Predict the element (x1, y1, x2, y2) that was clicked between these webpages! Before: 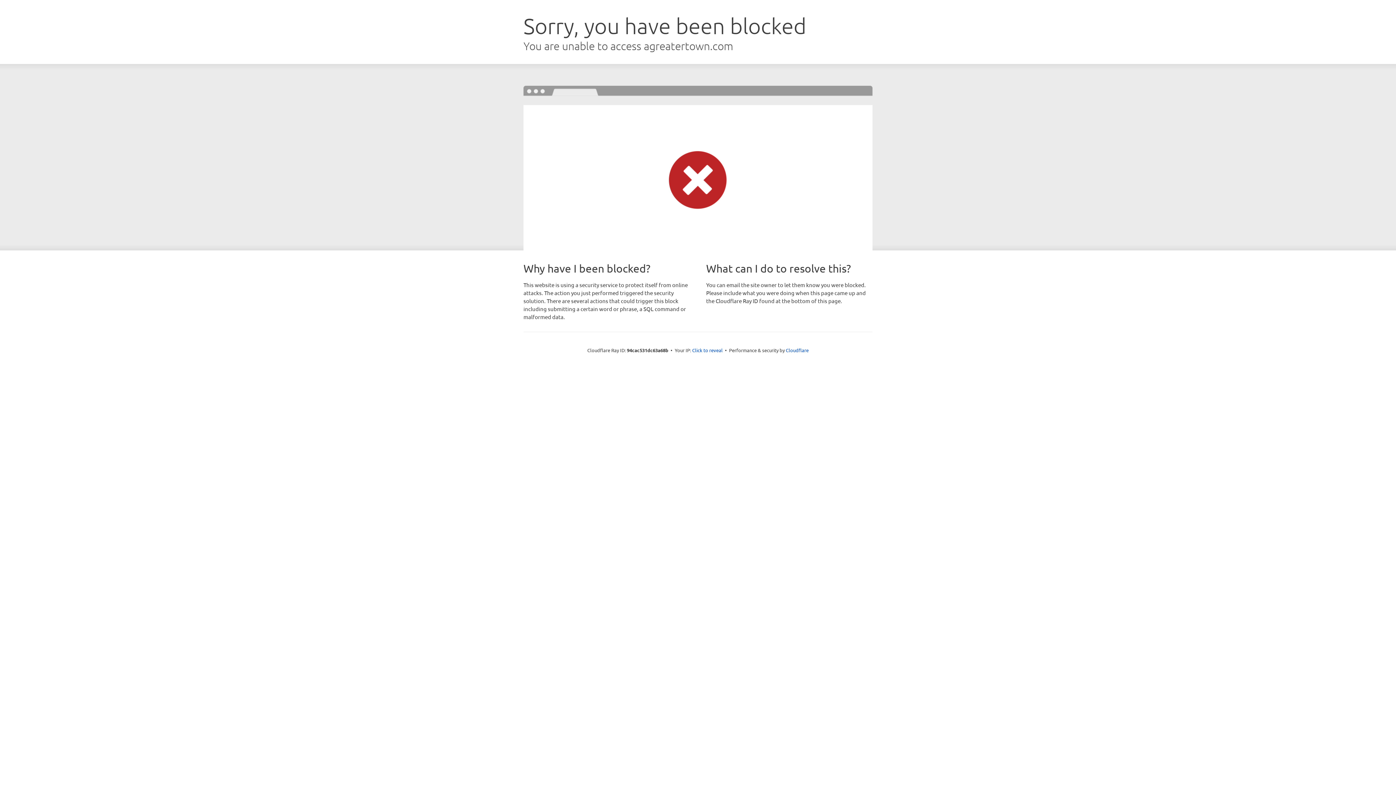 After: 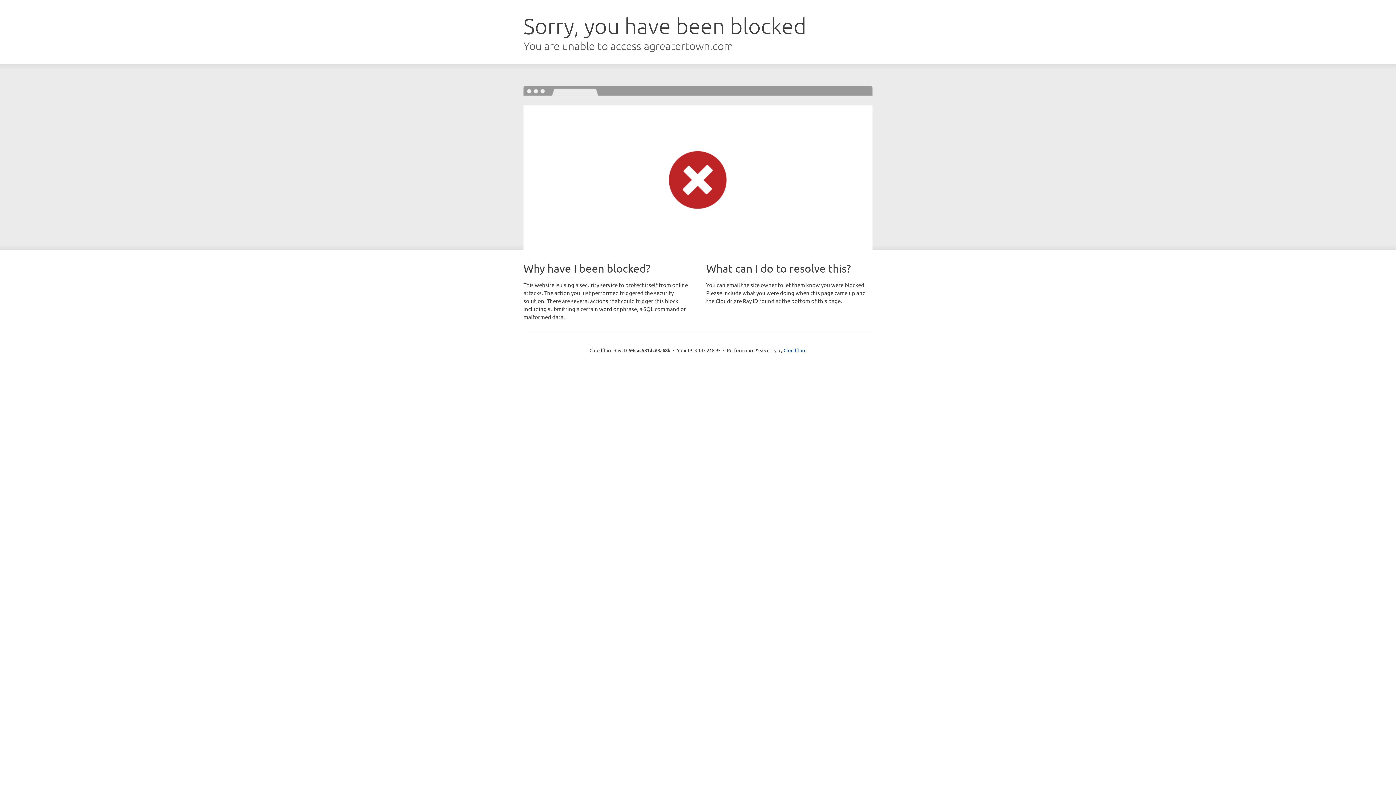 Action: bbox: (692, 346, 722, 353) label: Click to reveal